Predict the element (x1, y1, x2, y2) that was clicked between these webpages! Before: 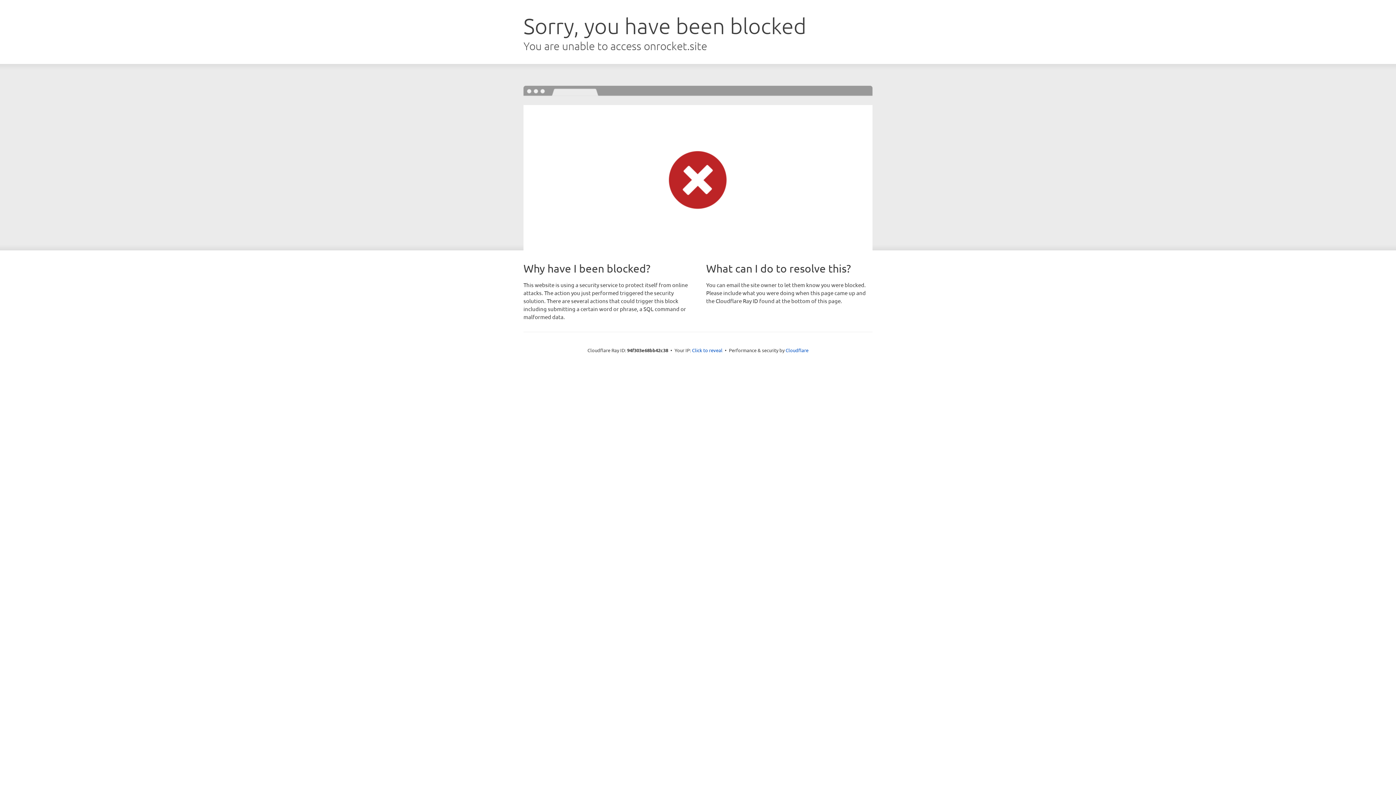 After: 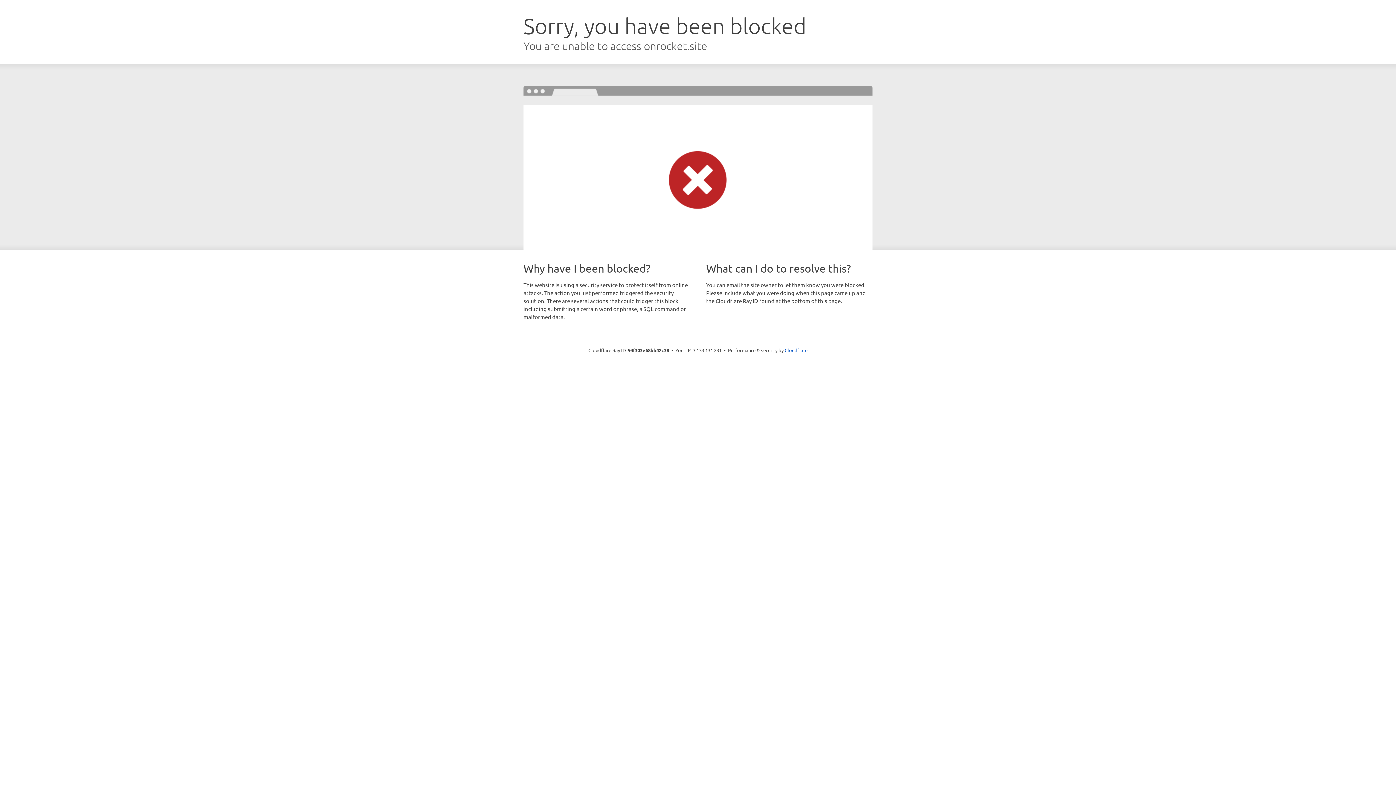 Action: label: Click to reveal bbox: (692, 346, 722, 353)